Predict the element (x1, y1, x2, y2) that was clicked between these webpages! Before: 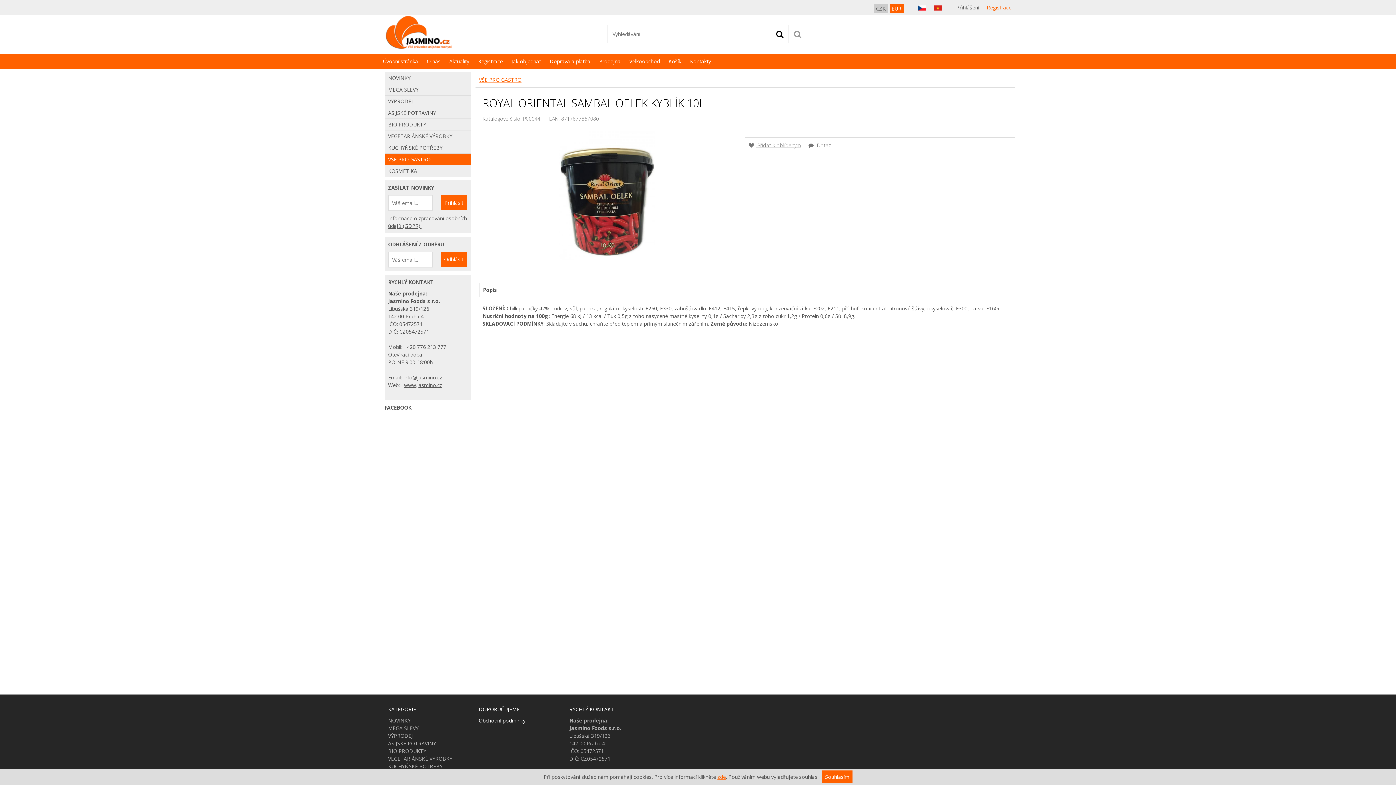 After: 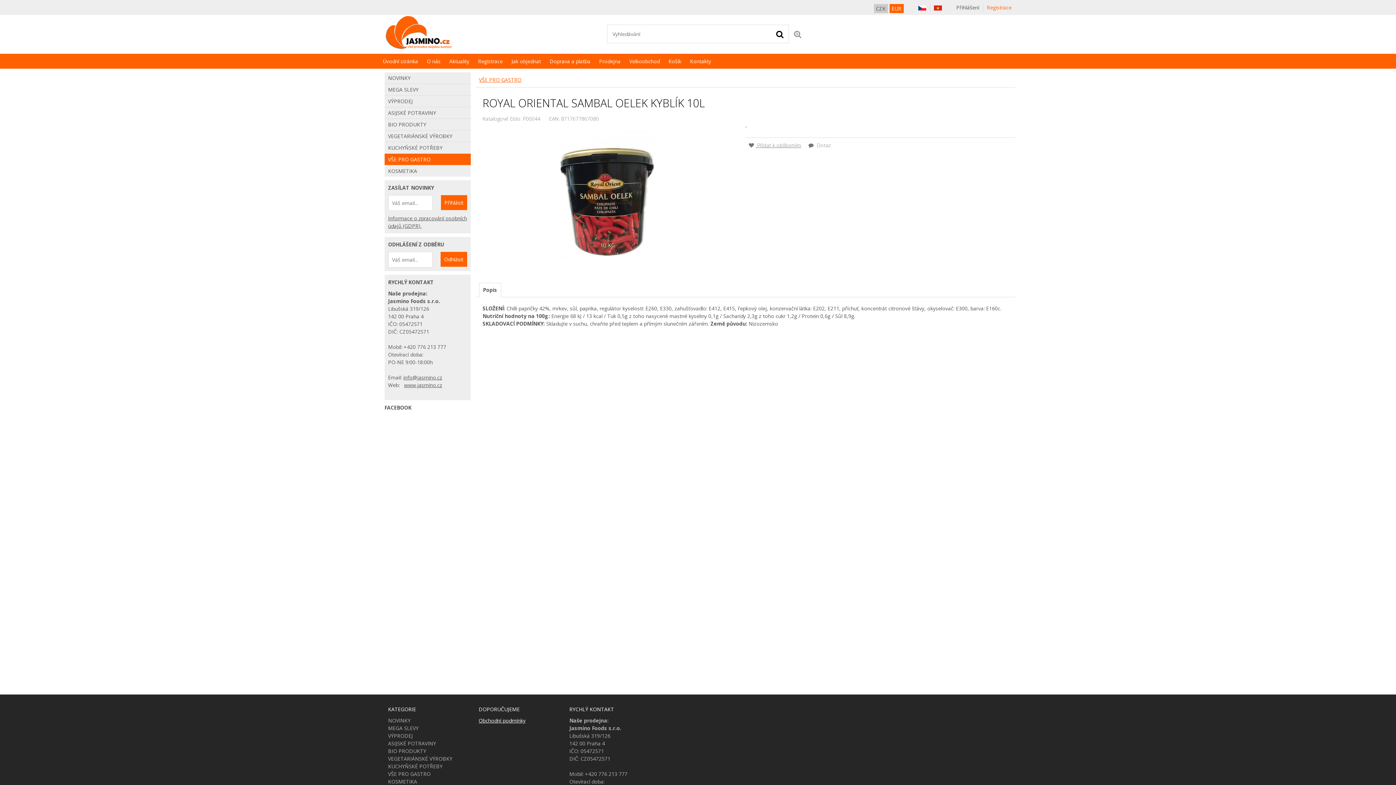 Action: bbox: (822, 770, 852, 783) label: Souhlasím